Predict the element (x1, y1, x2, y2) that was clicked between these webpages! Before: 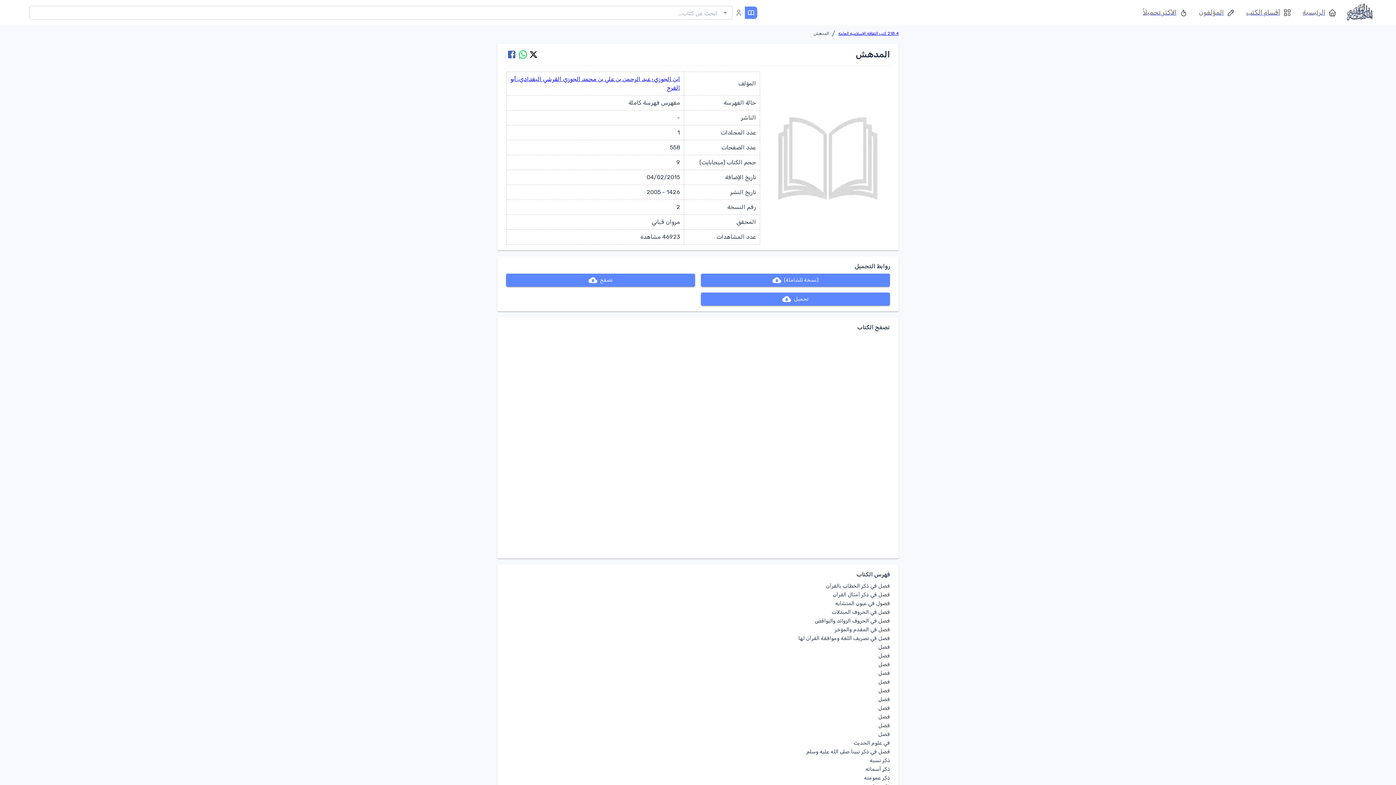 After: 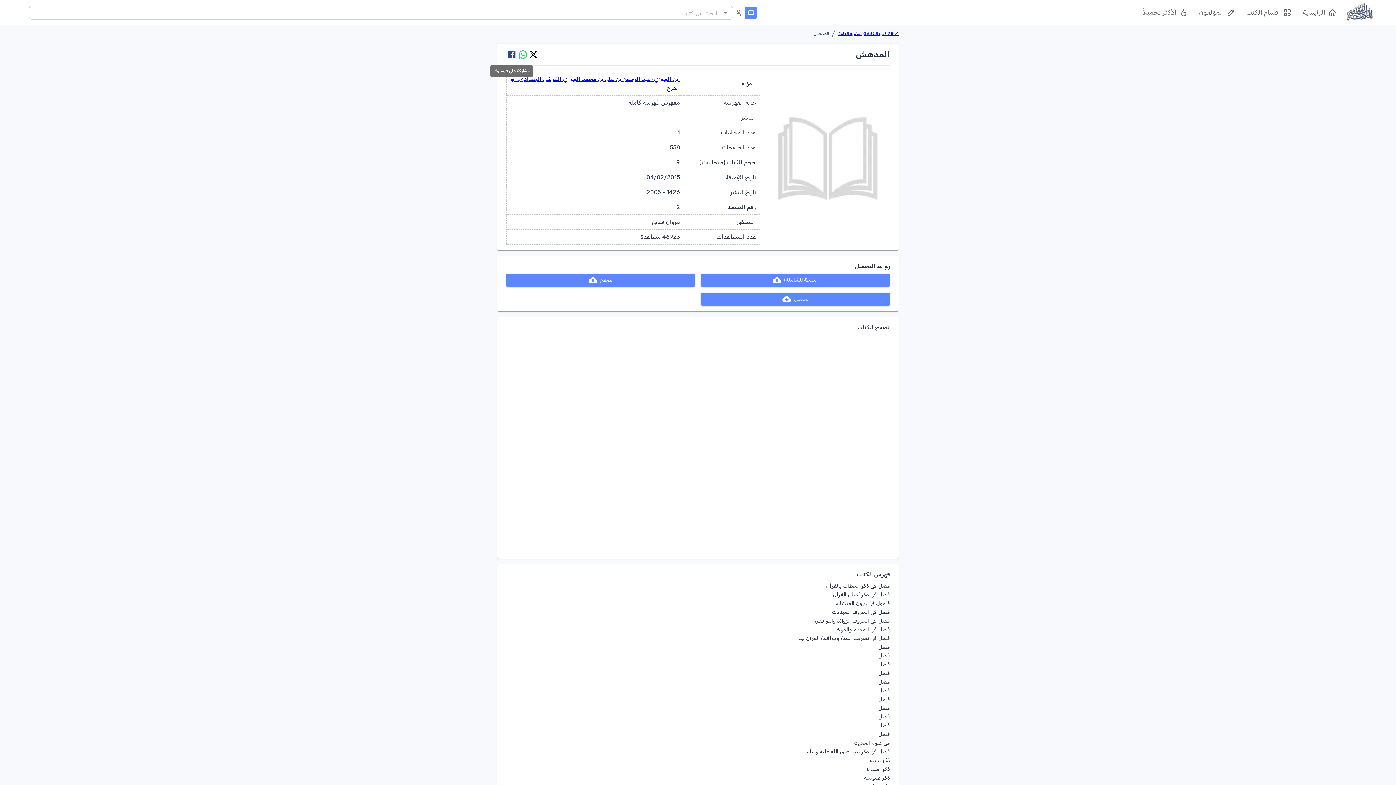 Action: label: مشاركة علي فيسبوك bbox: (506, 48, 517, 60)